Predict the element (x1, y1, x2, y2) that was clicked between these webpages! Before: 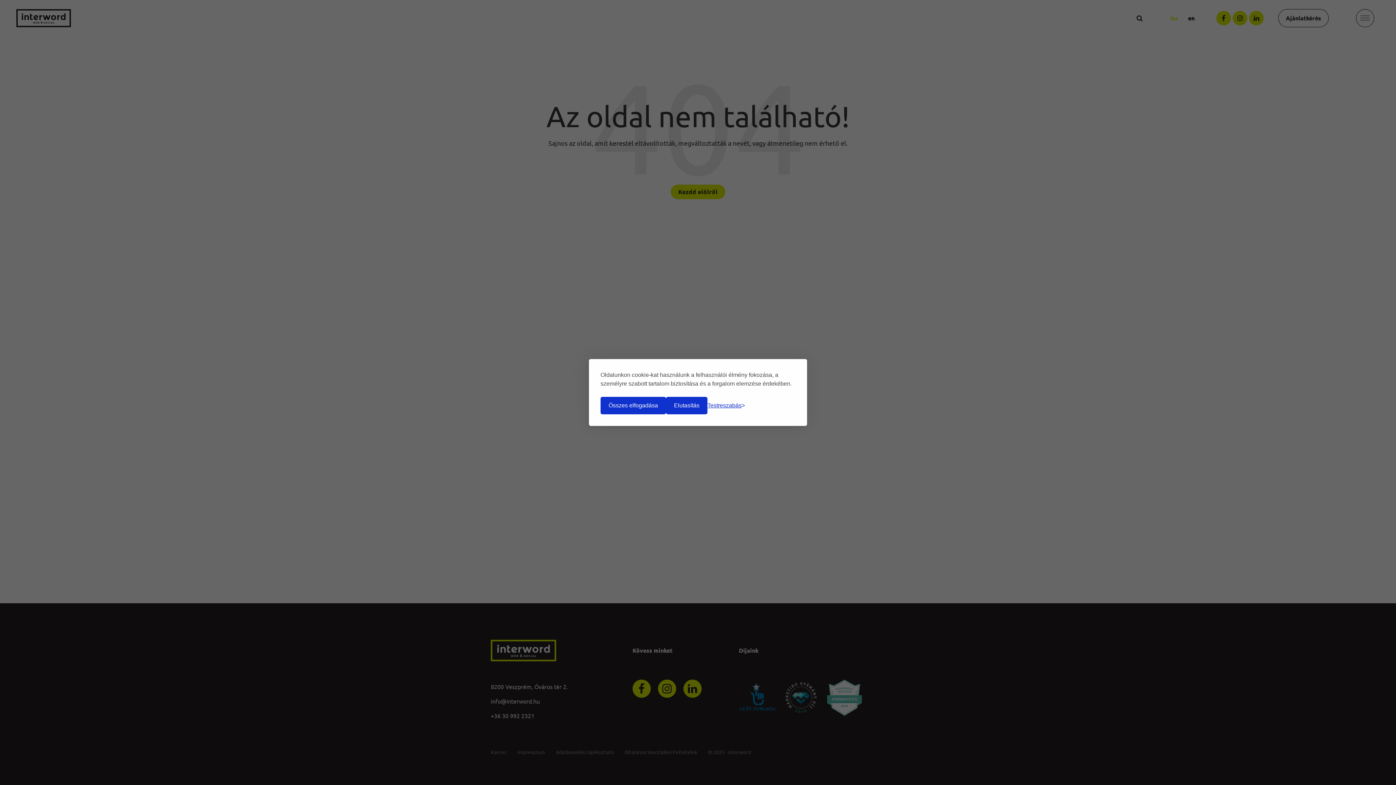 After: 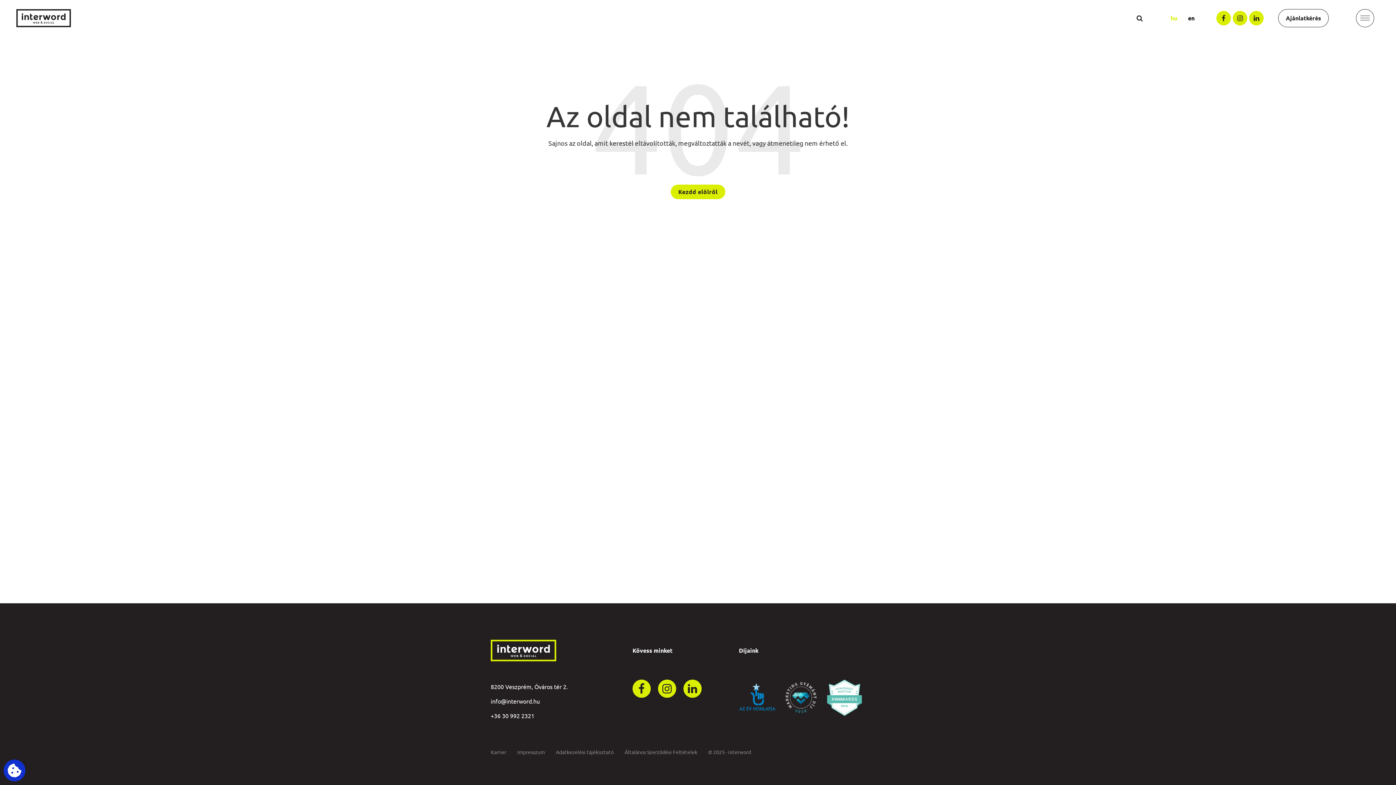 Action: bbox: (666, 397, 707, 414) label: Elutasítás